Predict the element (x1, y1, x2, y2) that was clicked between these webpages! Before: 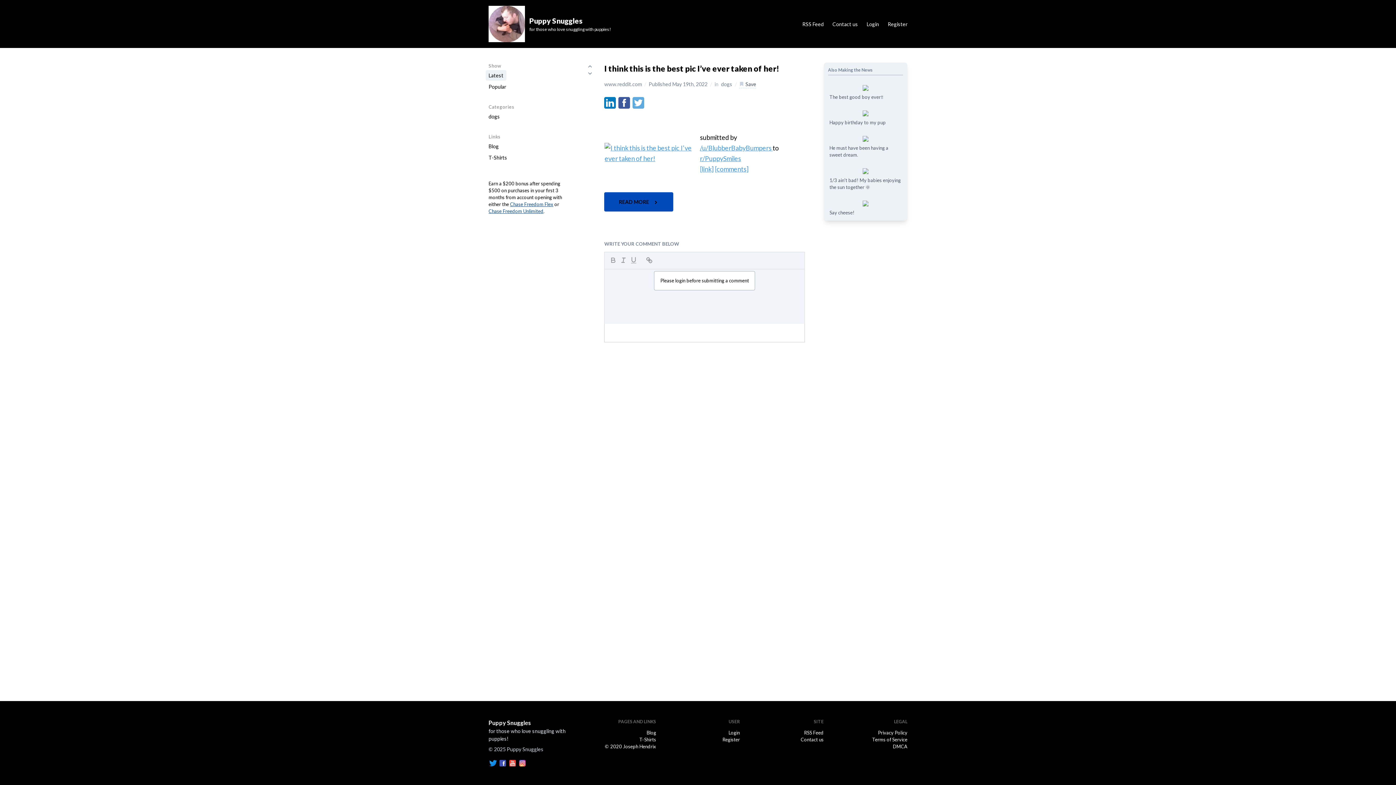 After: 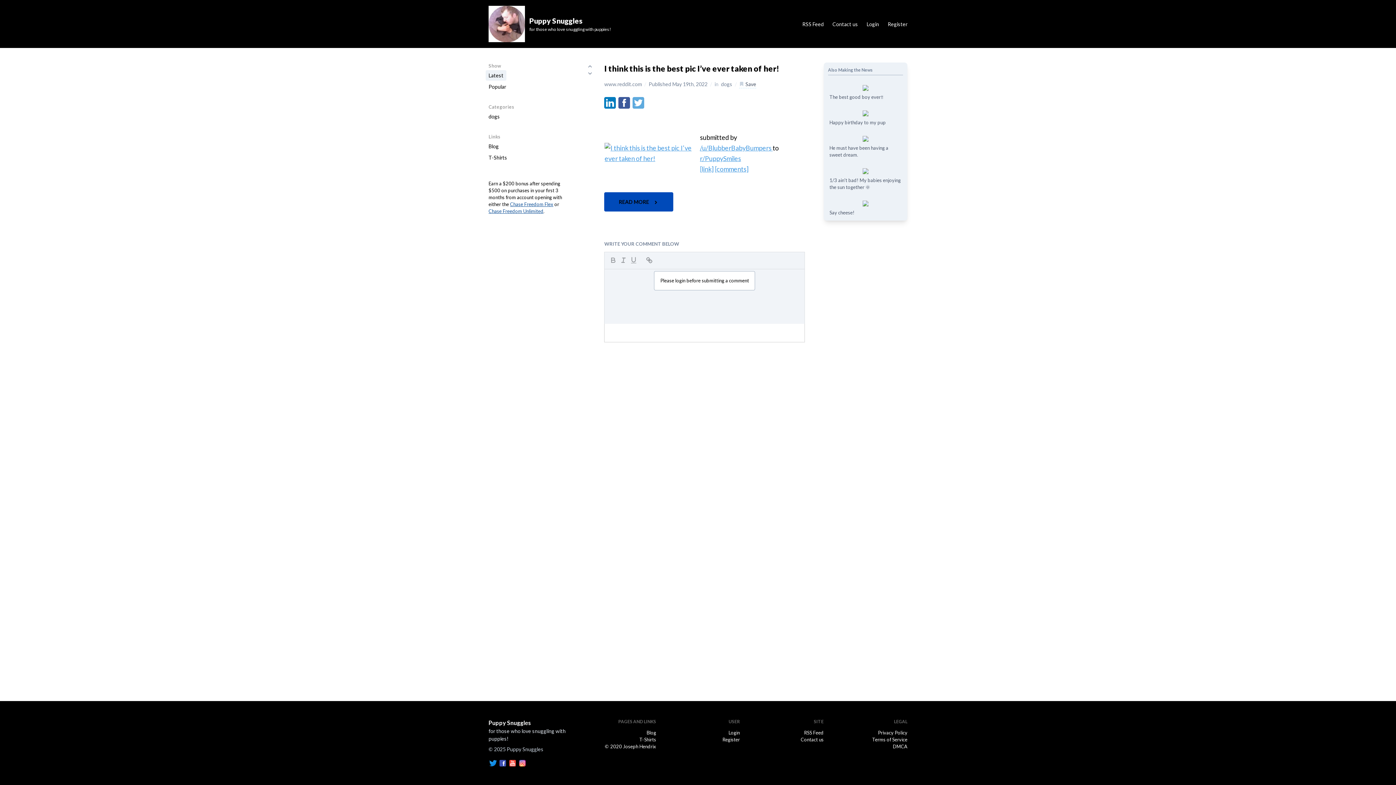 Action: bbox: (498, 760, 507, 765)